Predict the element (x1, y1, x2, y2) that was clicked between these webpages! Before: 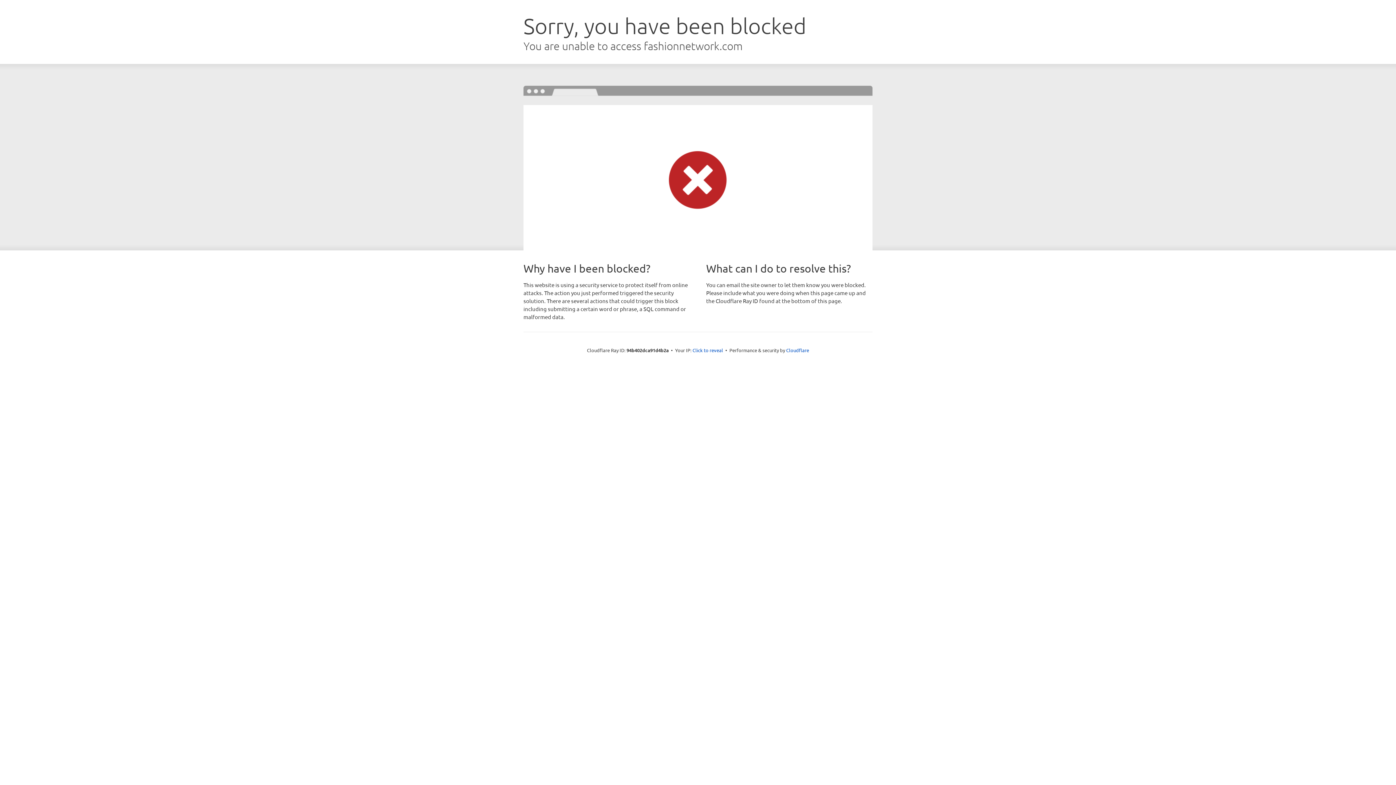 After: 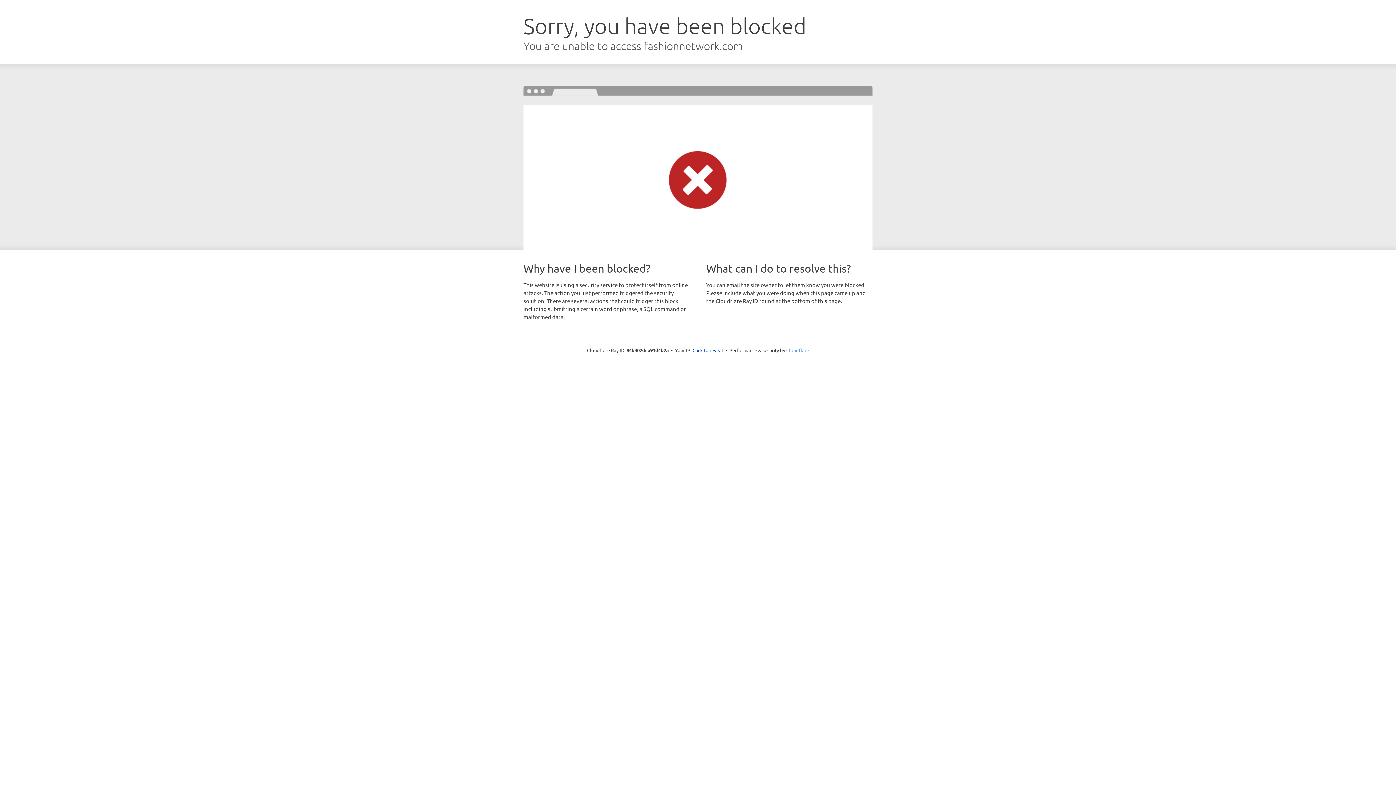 Action: label: Cloudflare bbox: (786, 347, 809, 353)